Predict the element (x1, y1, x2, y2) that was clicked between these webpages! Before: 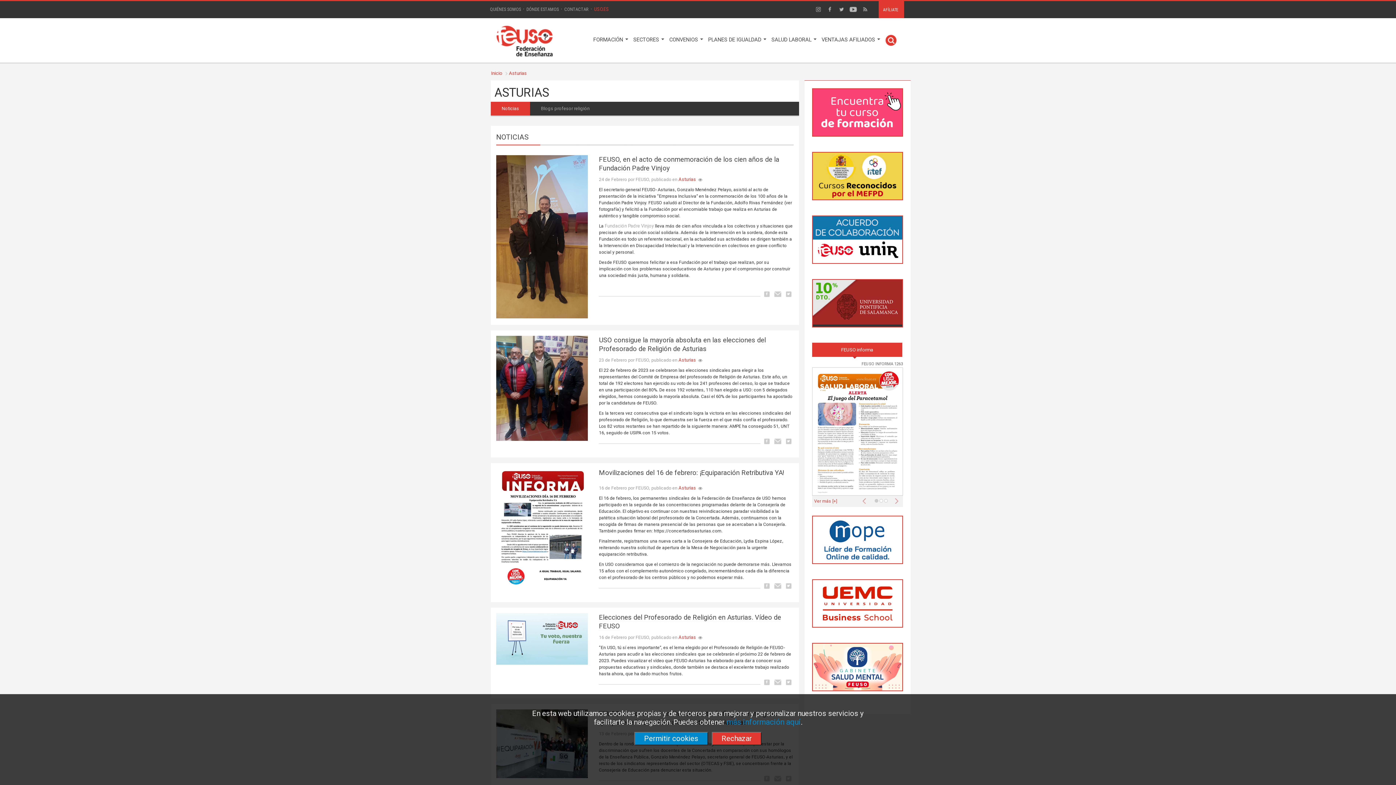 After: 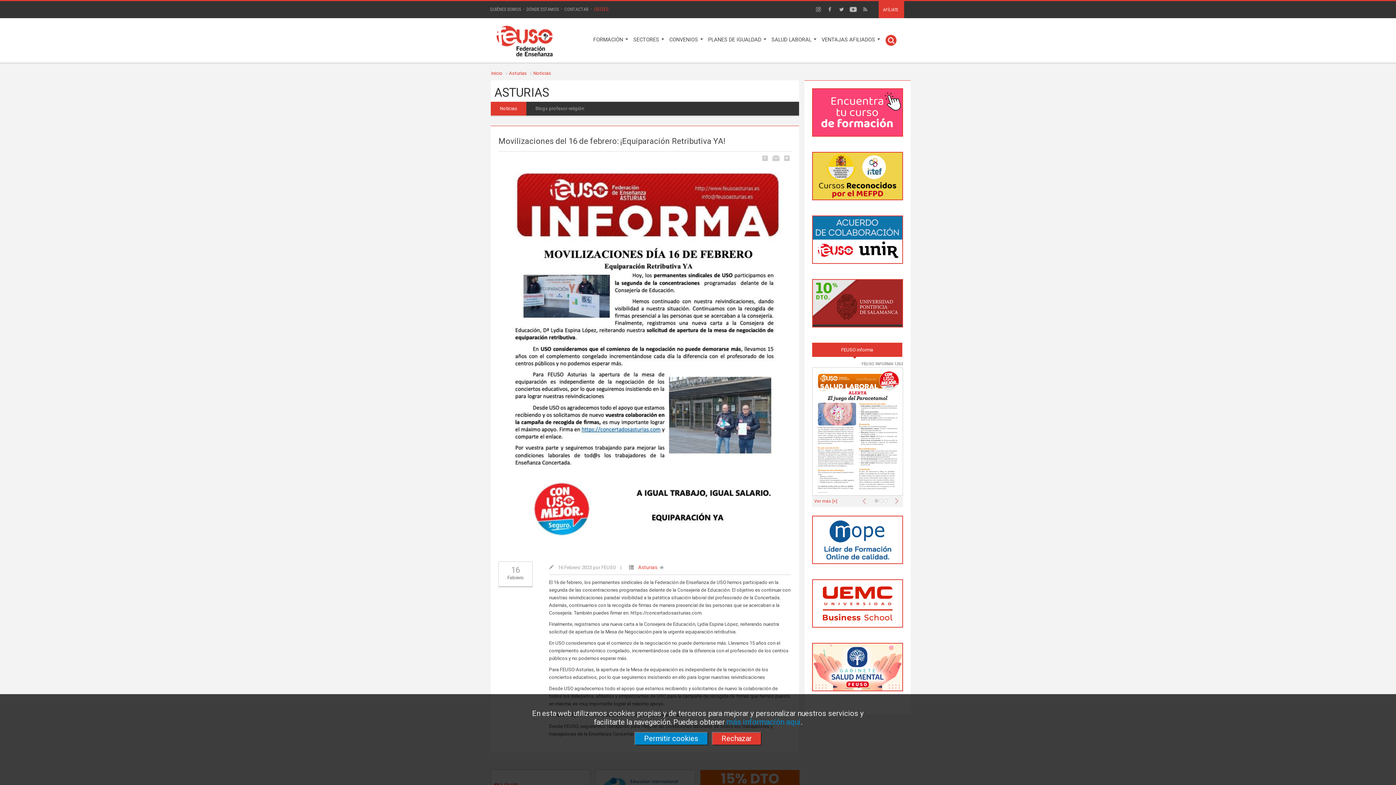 Action: bbox: (599, 469, 784, 477) label: Movilizaciones del 16 de febrero: ¡Equiparación Retributiva YA!